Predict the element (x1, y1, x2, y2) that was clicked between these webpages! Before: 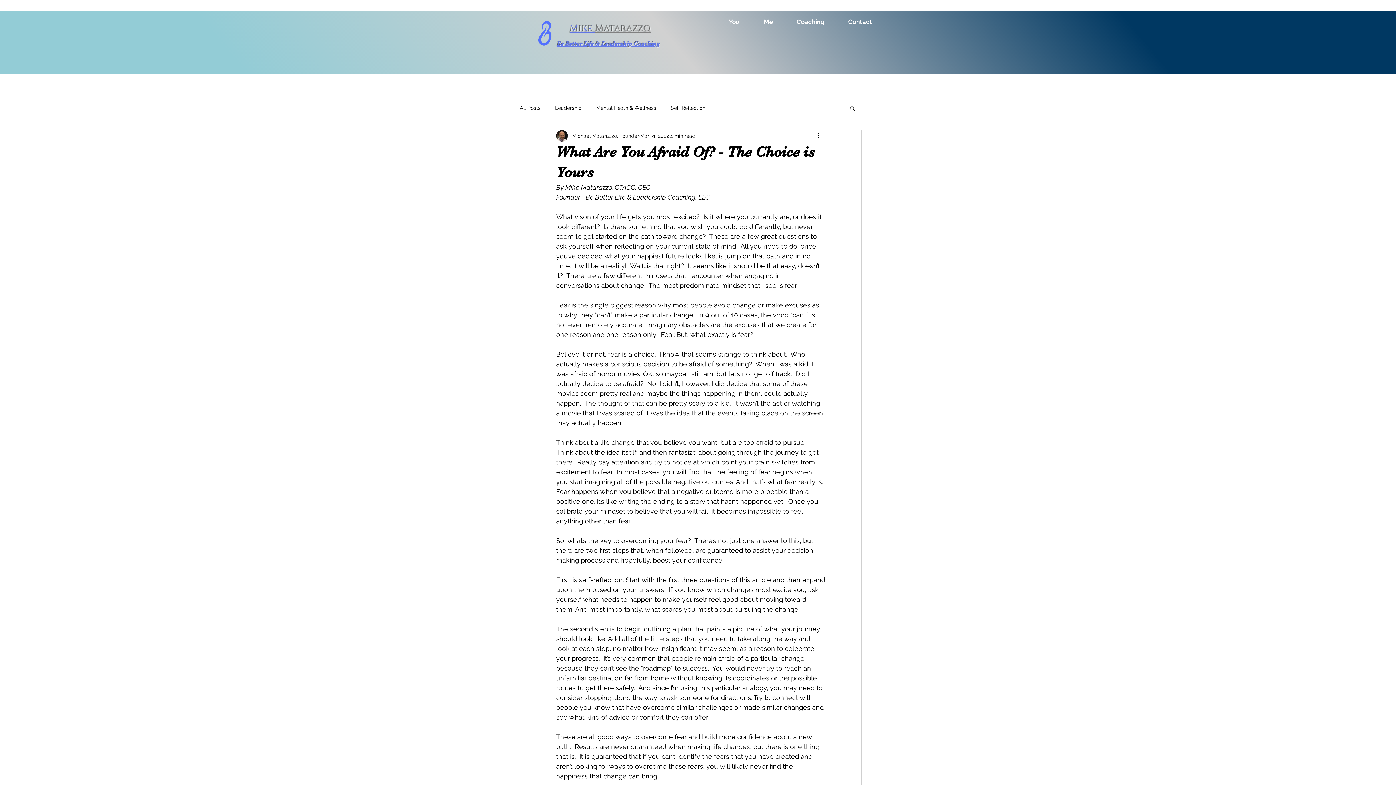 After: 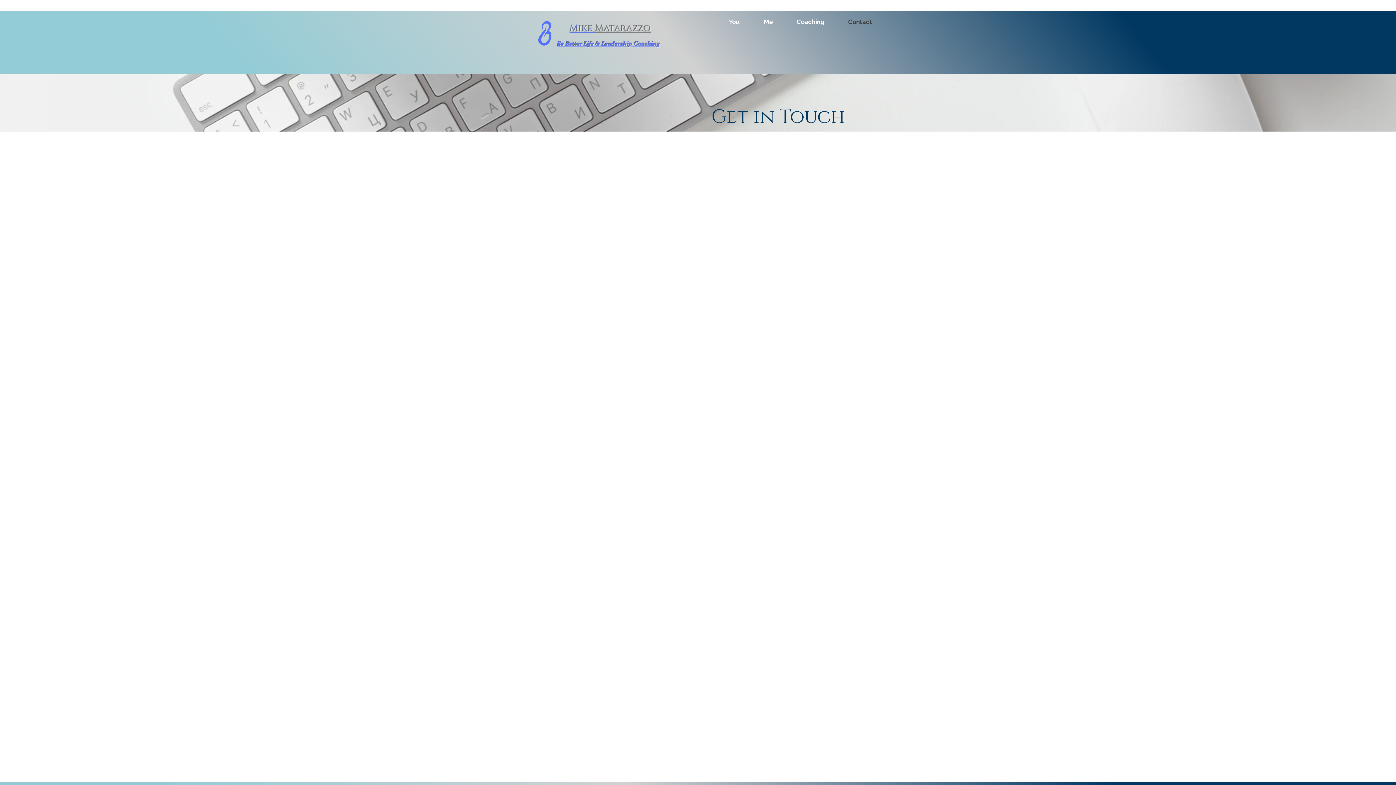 Action: bbox: (828, 15, 876, 28) label: Contact